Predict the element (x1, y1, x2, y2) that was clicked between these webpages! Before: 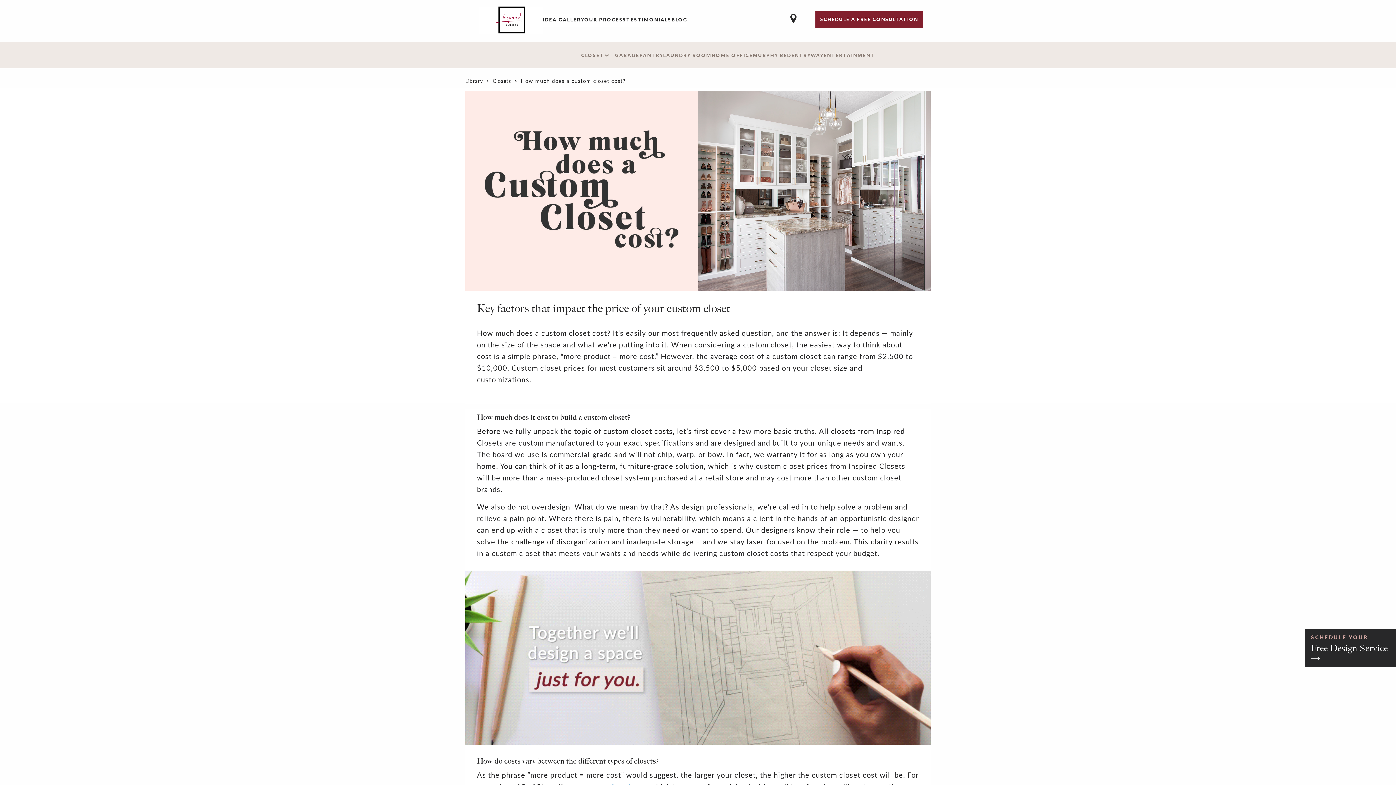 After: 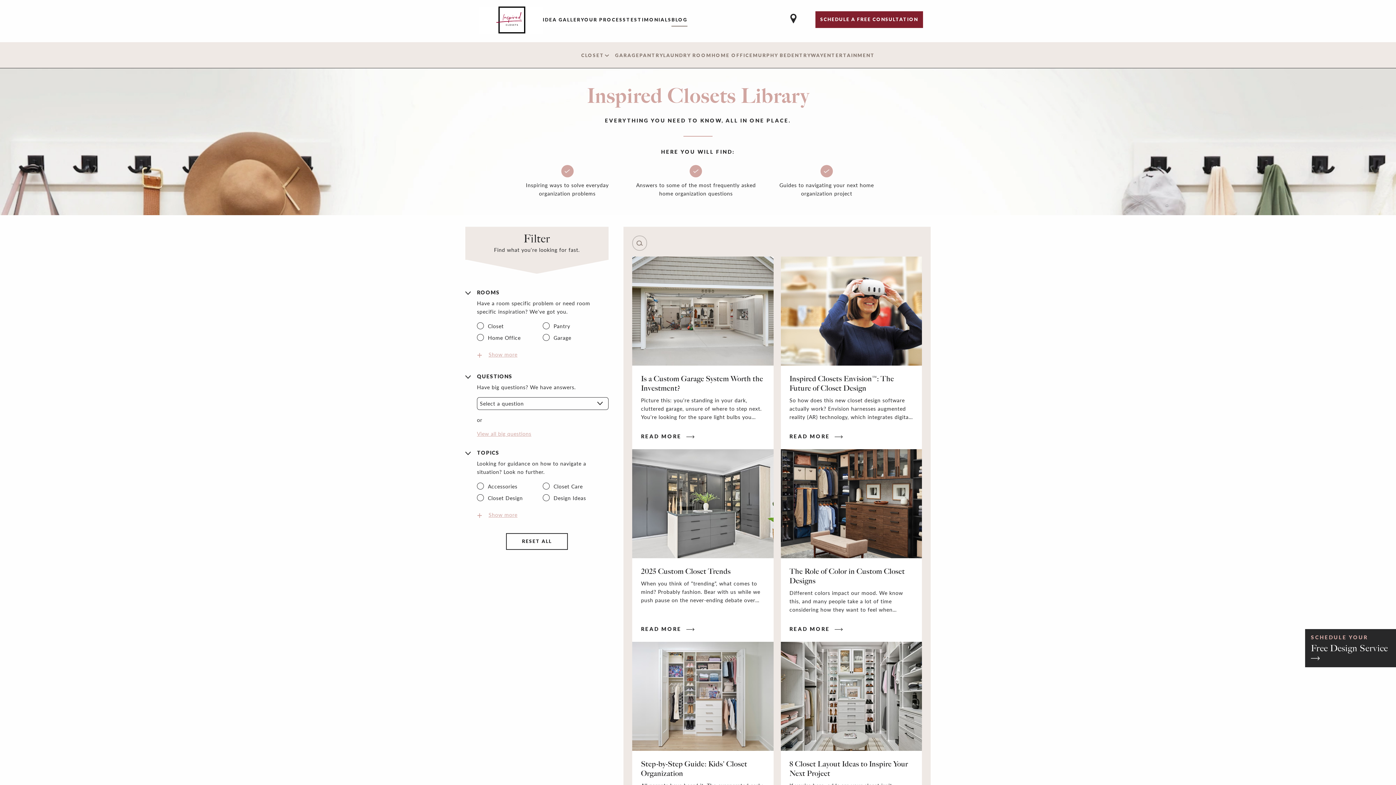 Action: label: Blog bbox: (671, 13, 687, 26)